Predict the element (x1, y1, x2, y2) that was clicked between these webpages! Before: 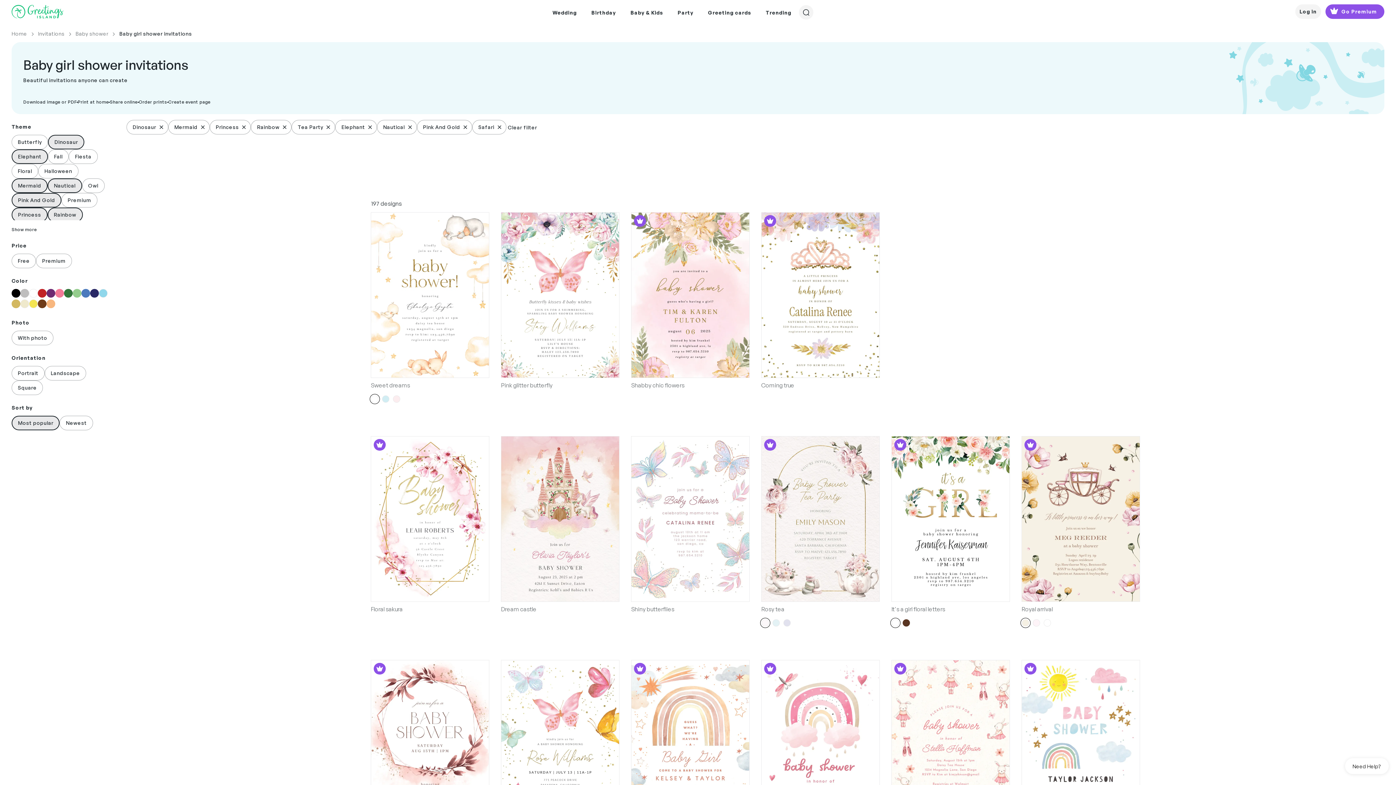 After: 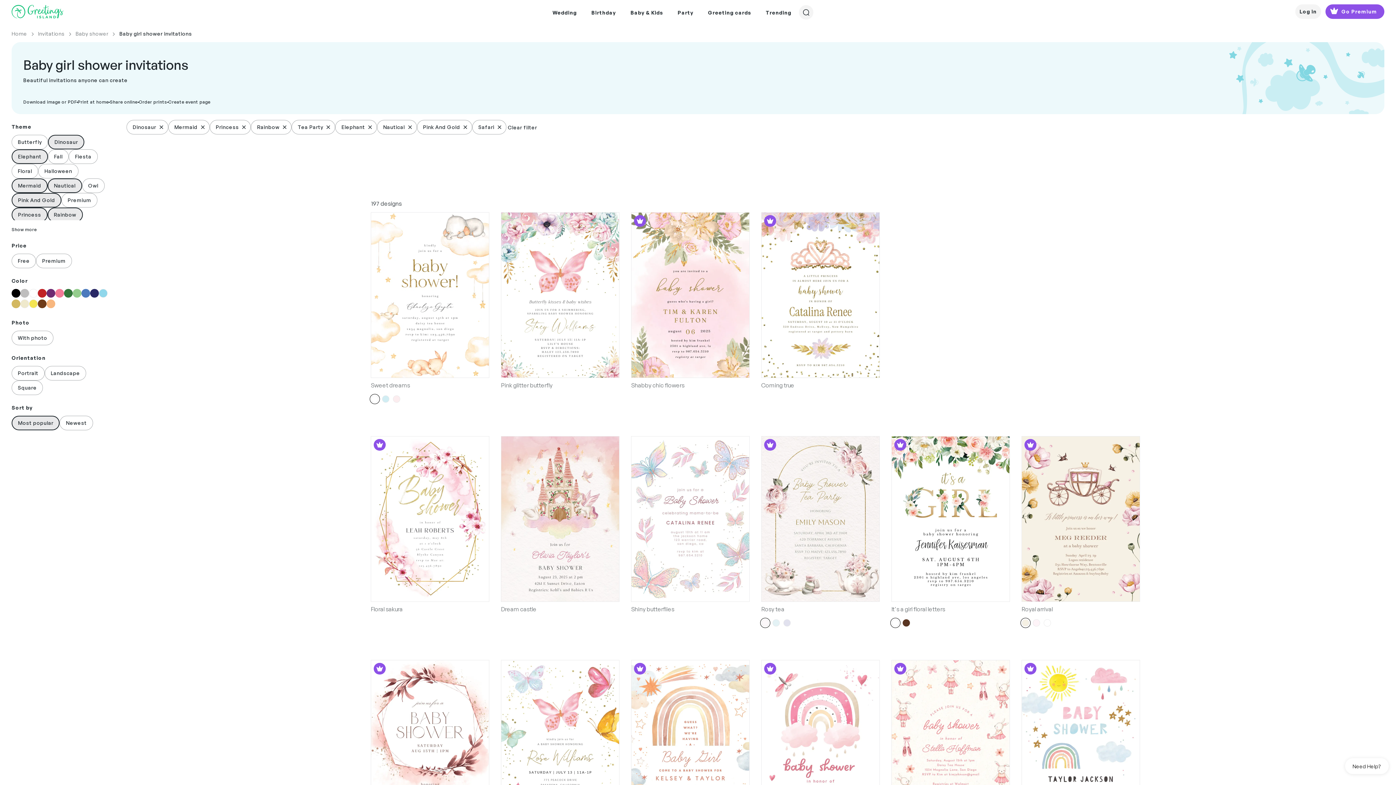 Action: bbox: (761, 619, 769, 626)